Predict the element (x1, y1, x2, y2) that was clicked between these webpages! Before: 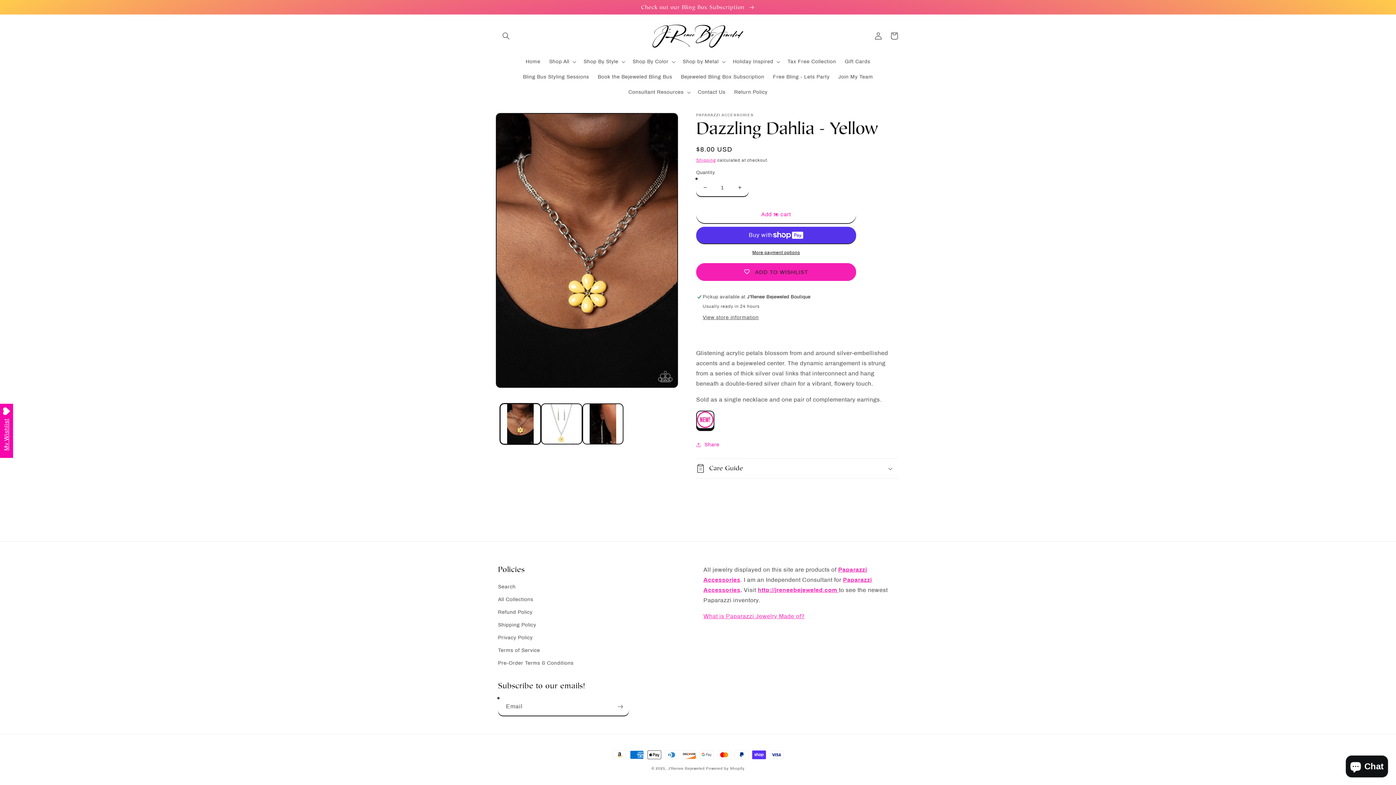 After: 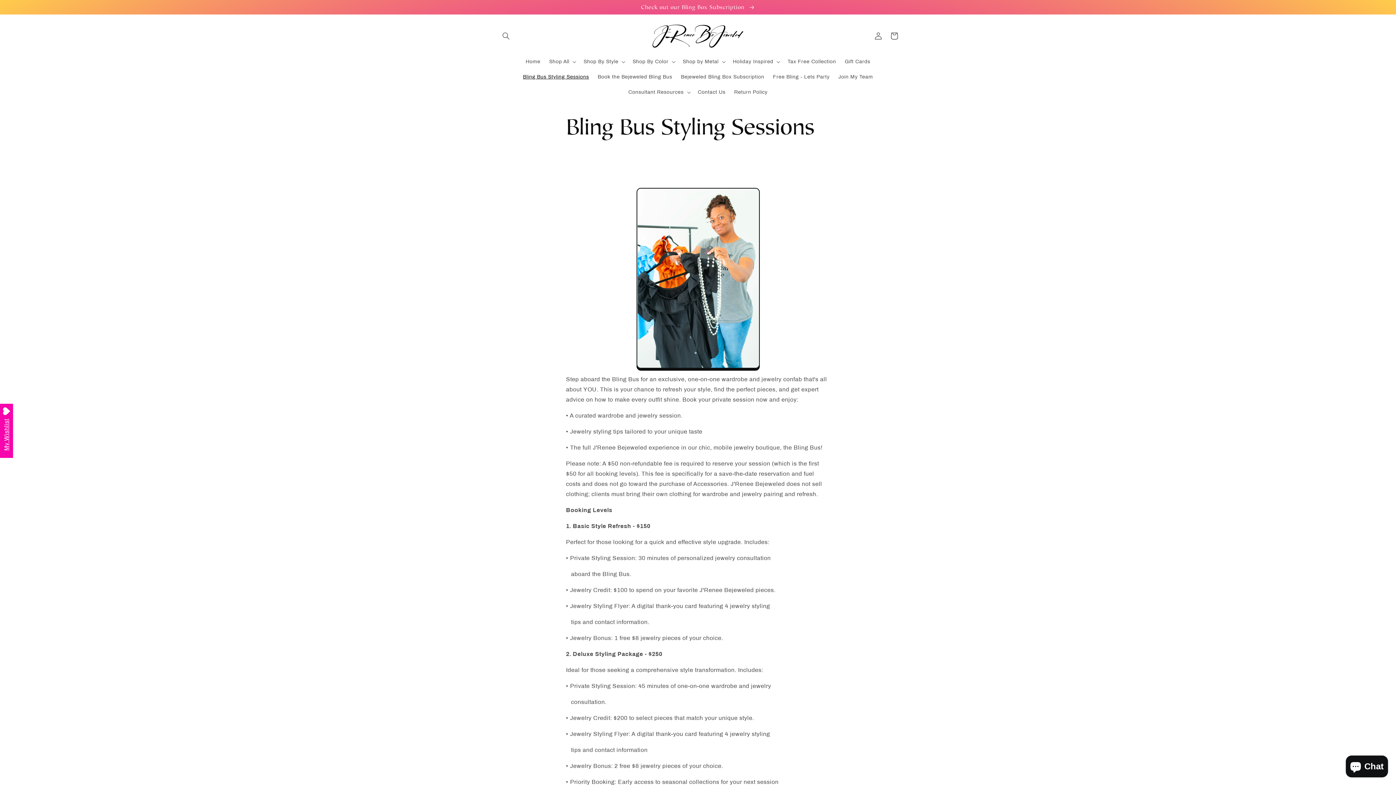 Action: bbox: (518, 69, 593, 84) label: Bling Bus Styling Sessions